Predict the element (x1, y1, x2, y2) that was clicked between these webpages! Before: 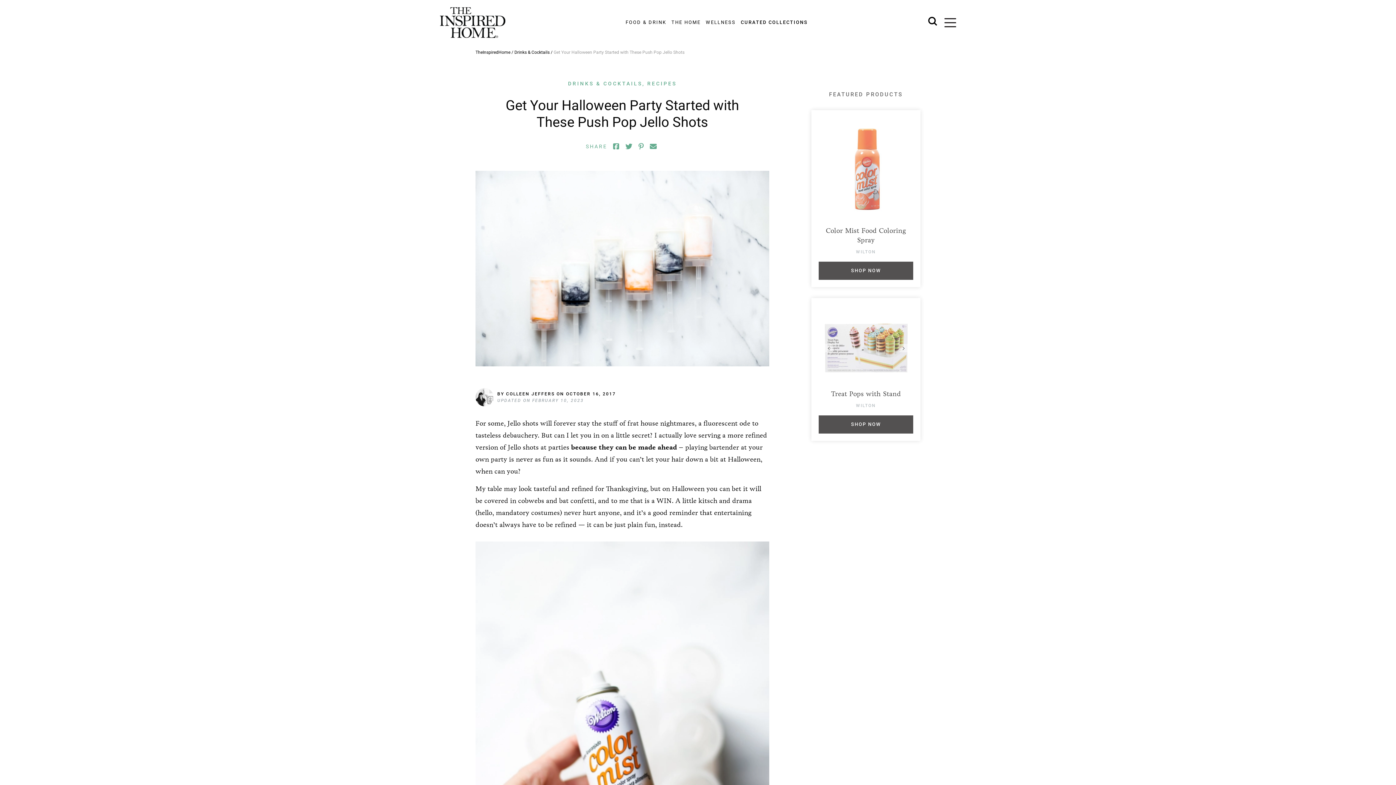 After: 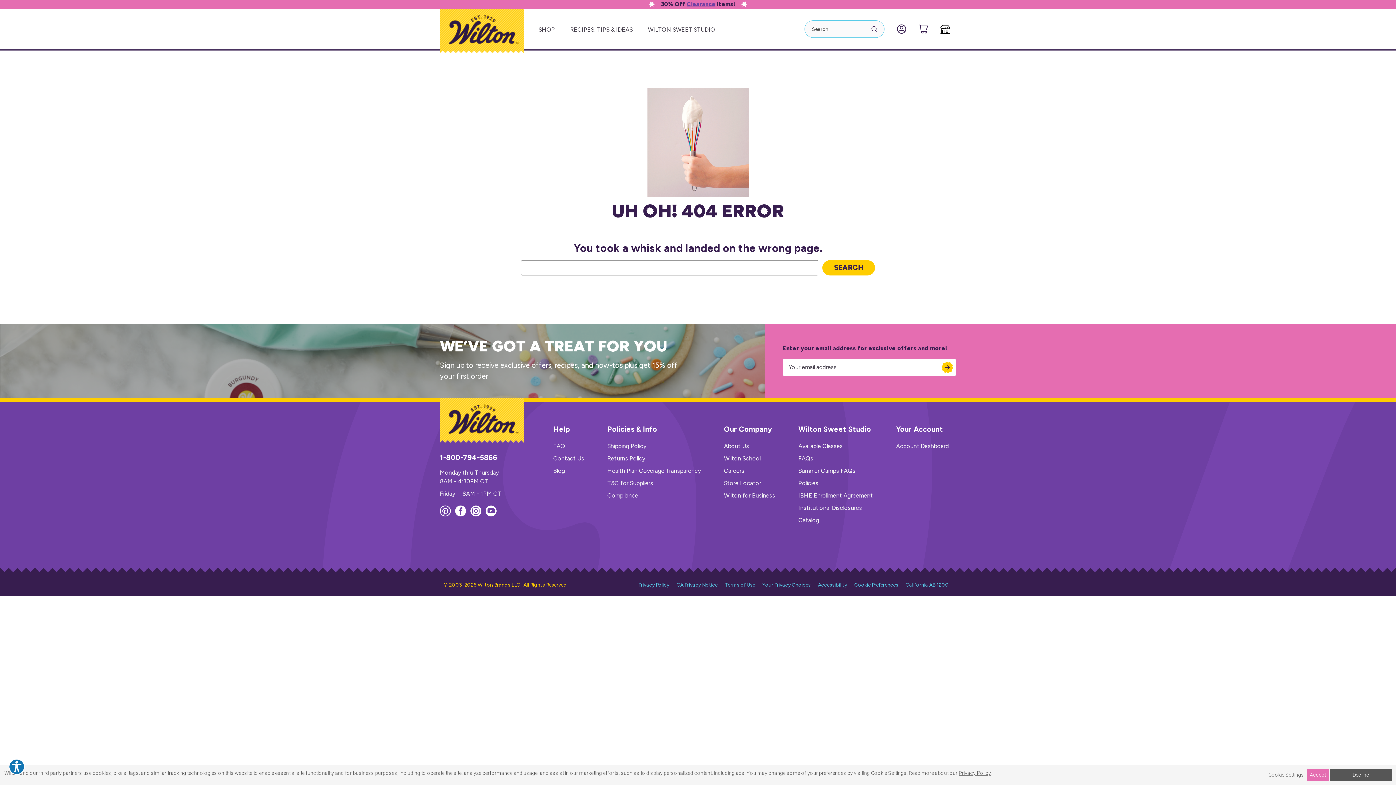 Action: bbox: (818, 305, 913, 382)